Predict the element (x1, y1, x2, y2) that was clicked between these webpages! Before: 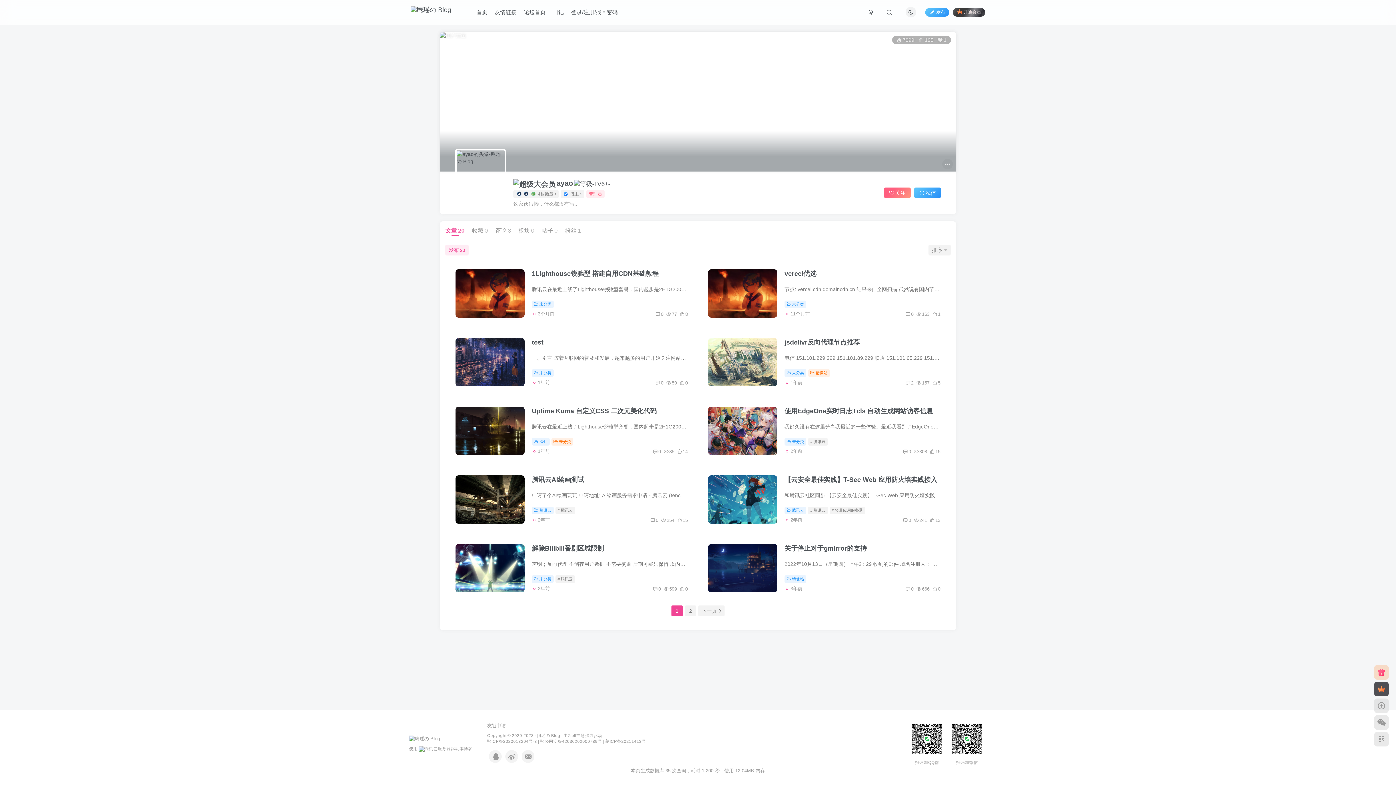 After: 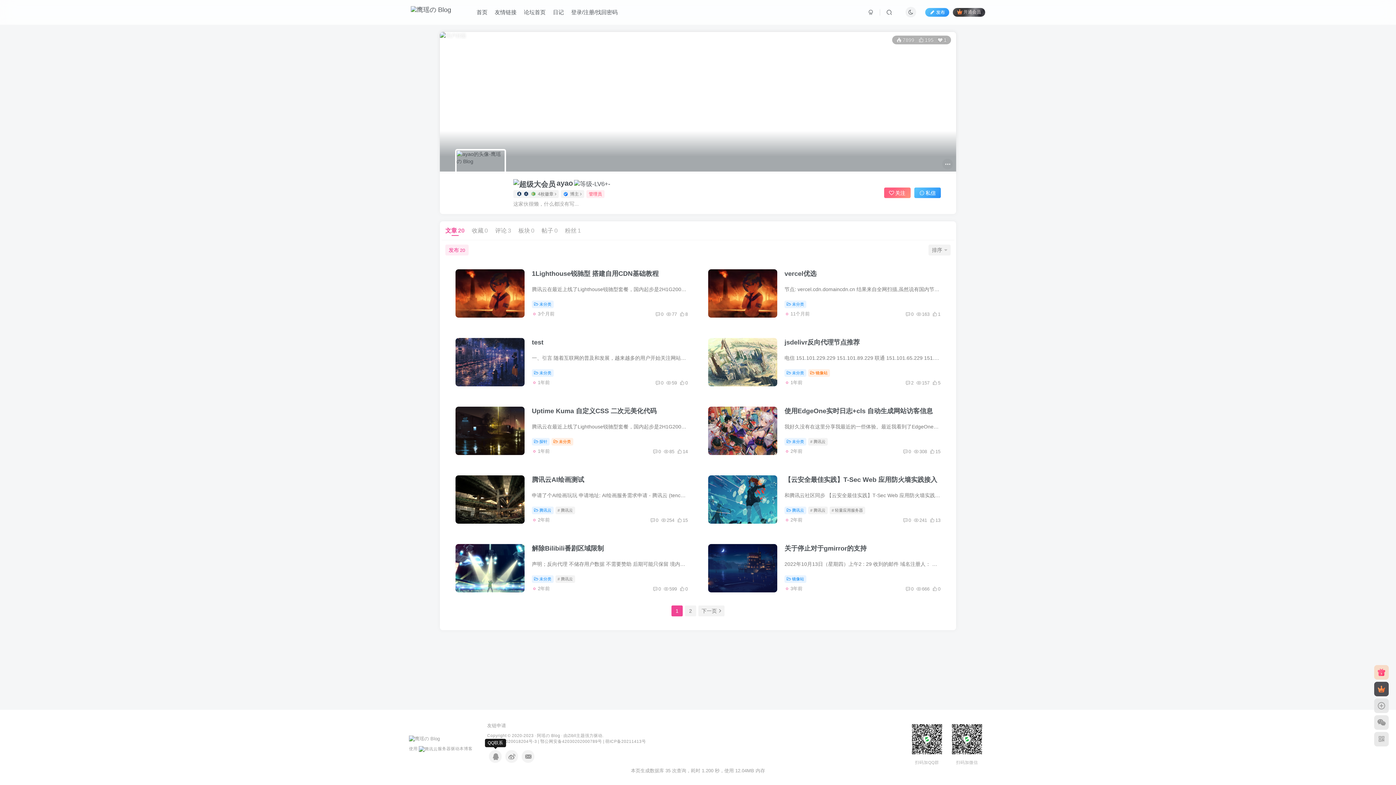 Action: bbox: (489, 750, 501, 763)